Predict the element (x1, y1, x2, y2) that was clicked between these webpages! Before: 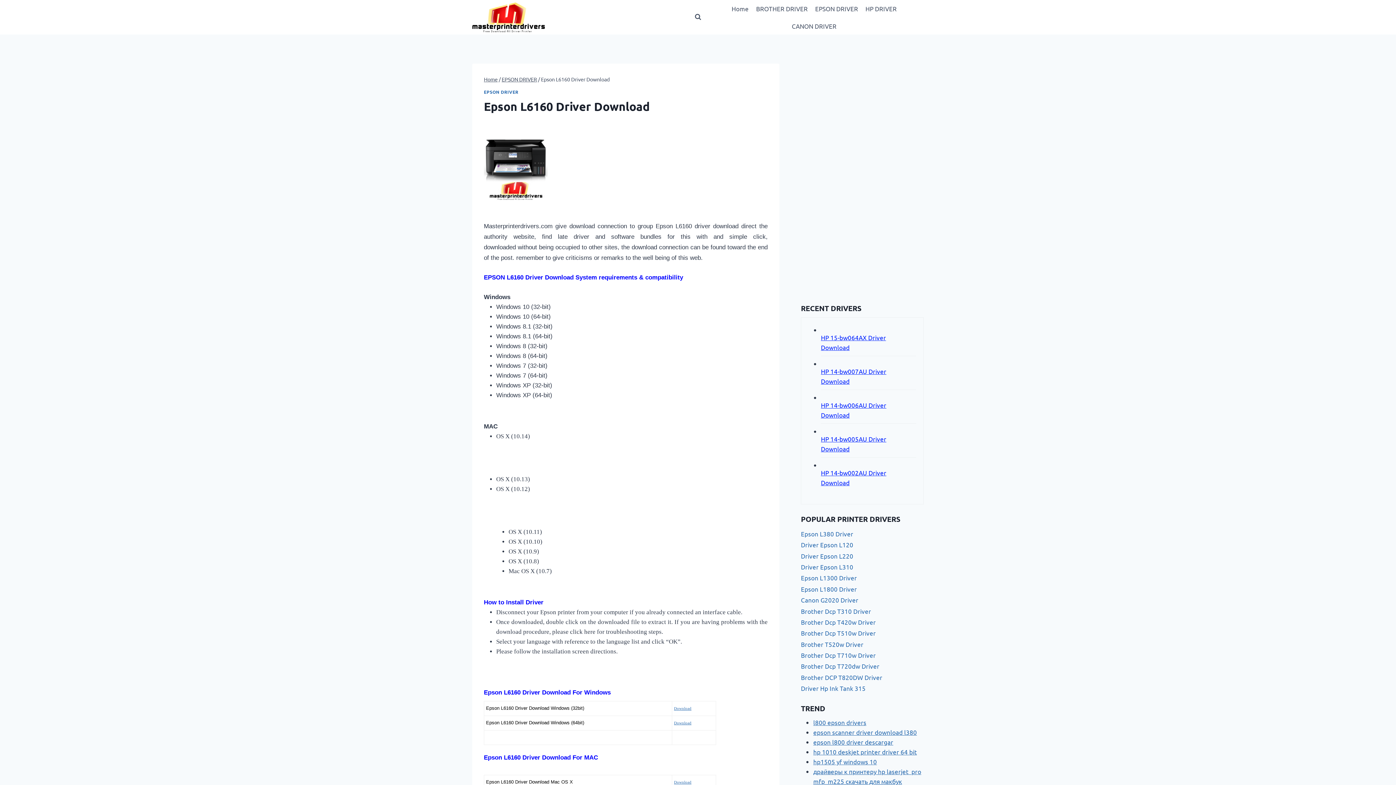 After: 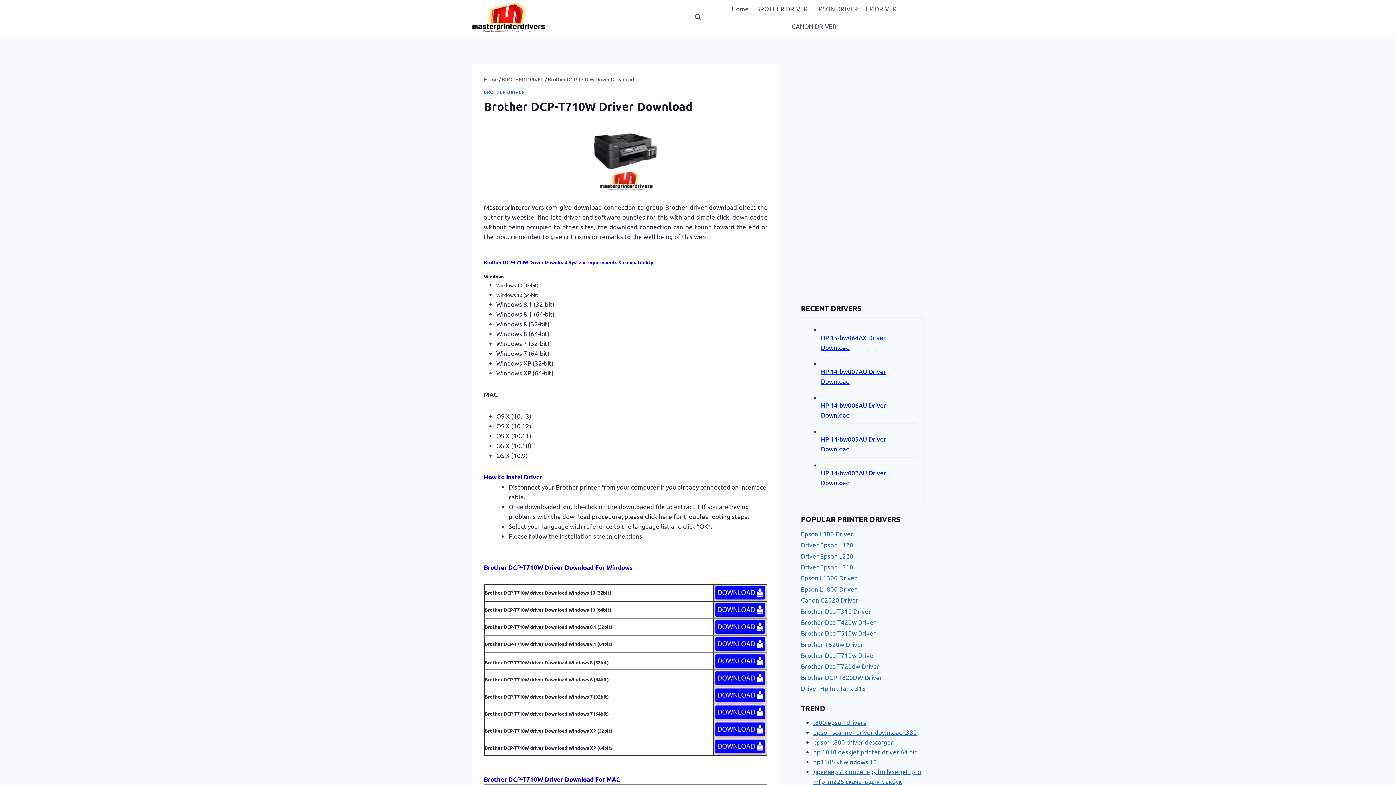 Action: bbox: (801, 649, 923, 661) label: Brother Dcp T710w Driver